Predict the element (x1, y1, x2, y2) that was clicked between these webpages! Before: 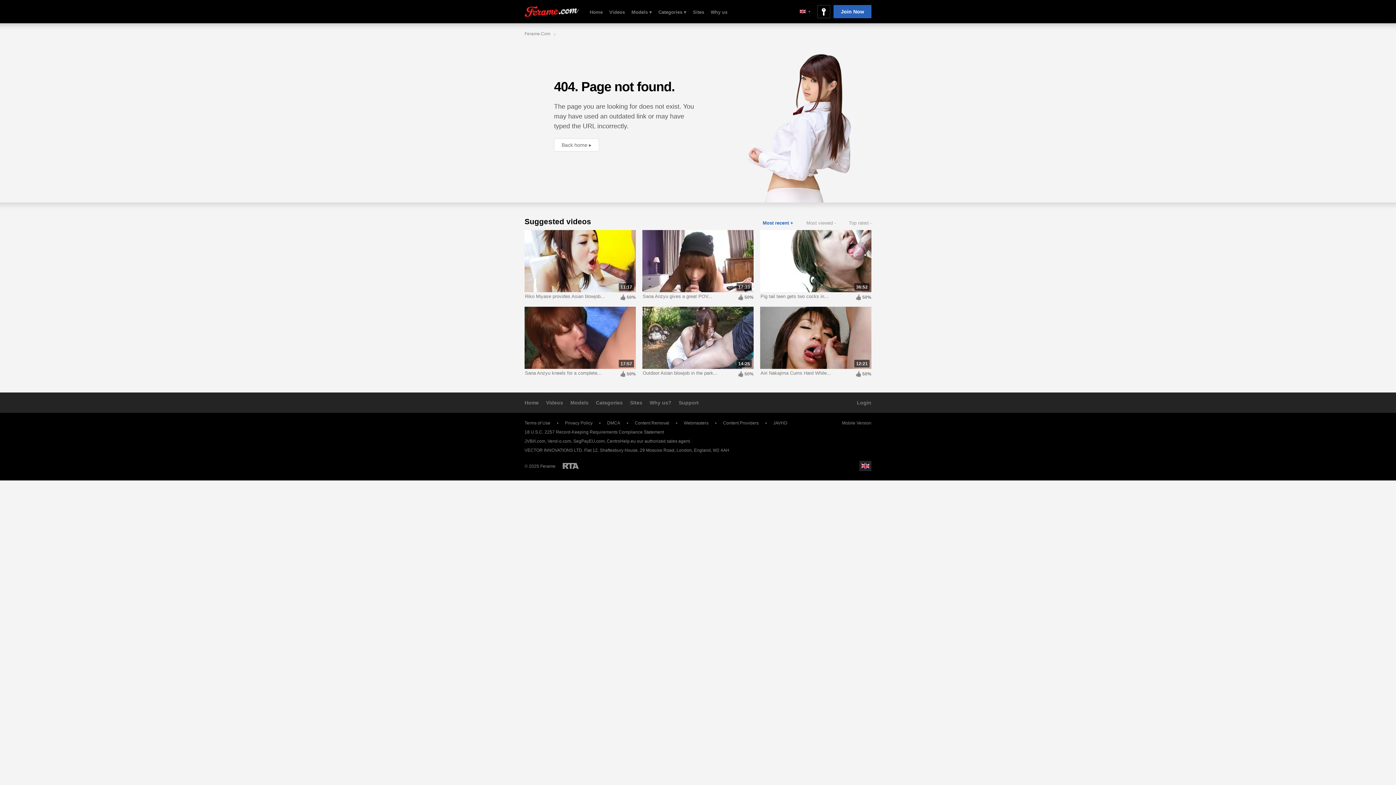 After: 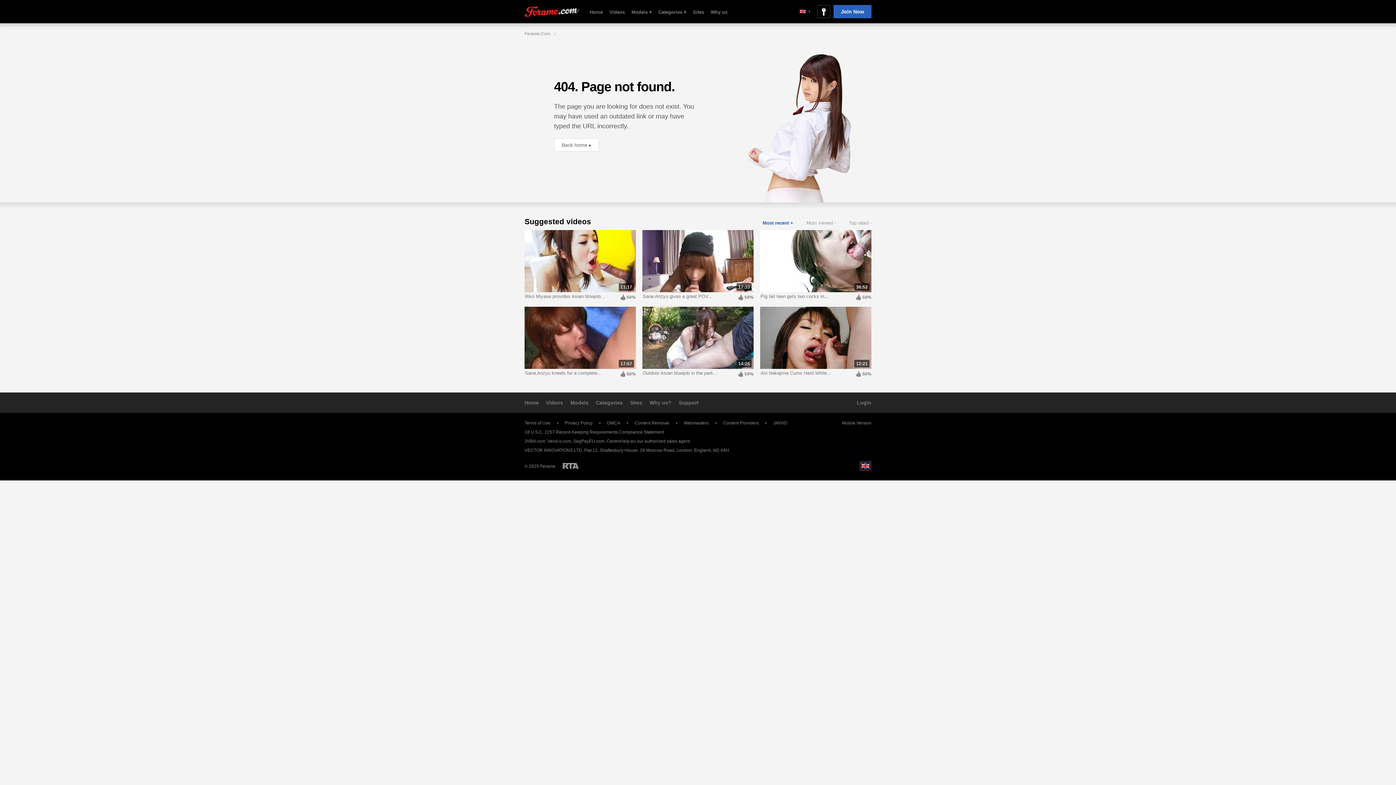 Action: bbox: (800, 9, 810, 13)